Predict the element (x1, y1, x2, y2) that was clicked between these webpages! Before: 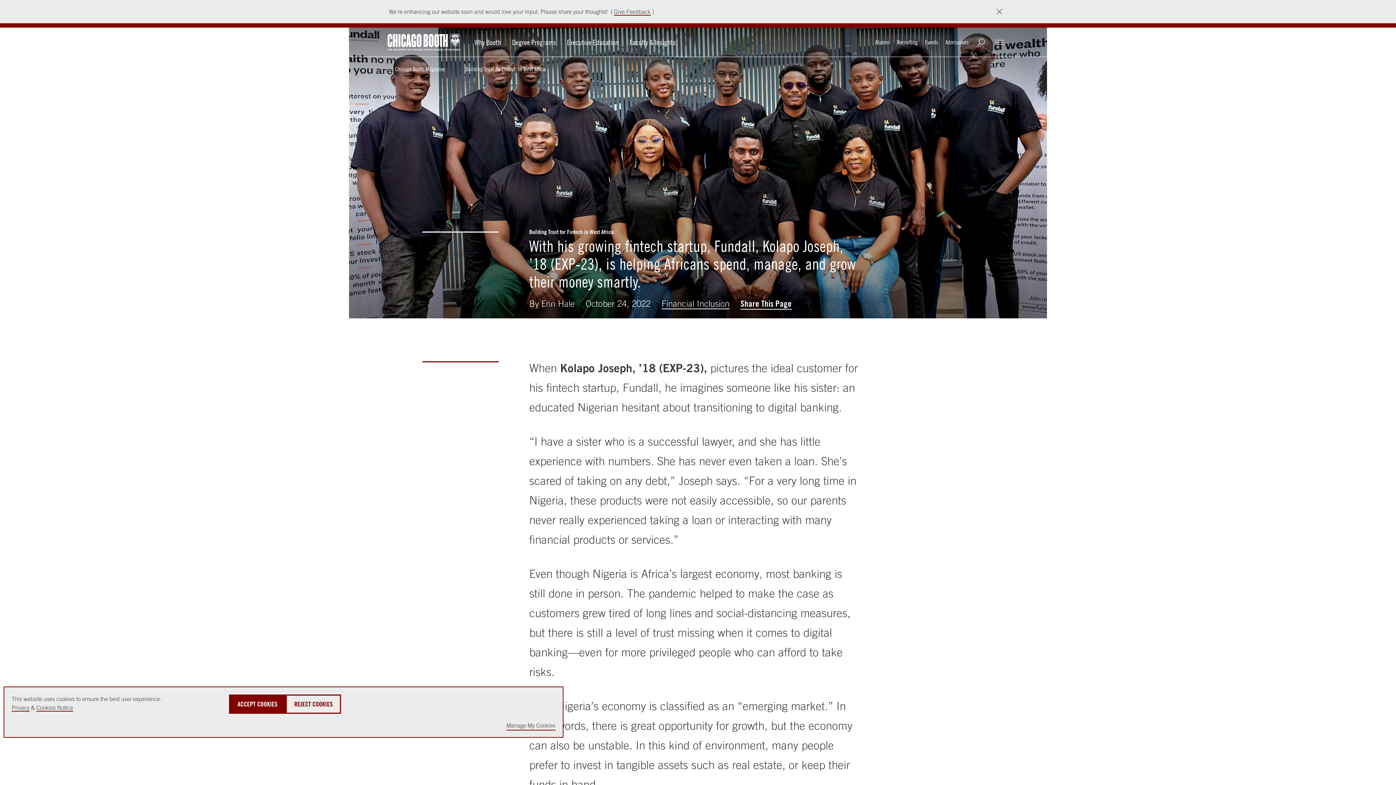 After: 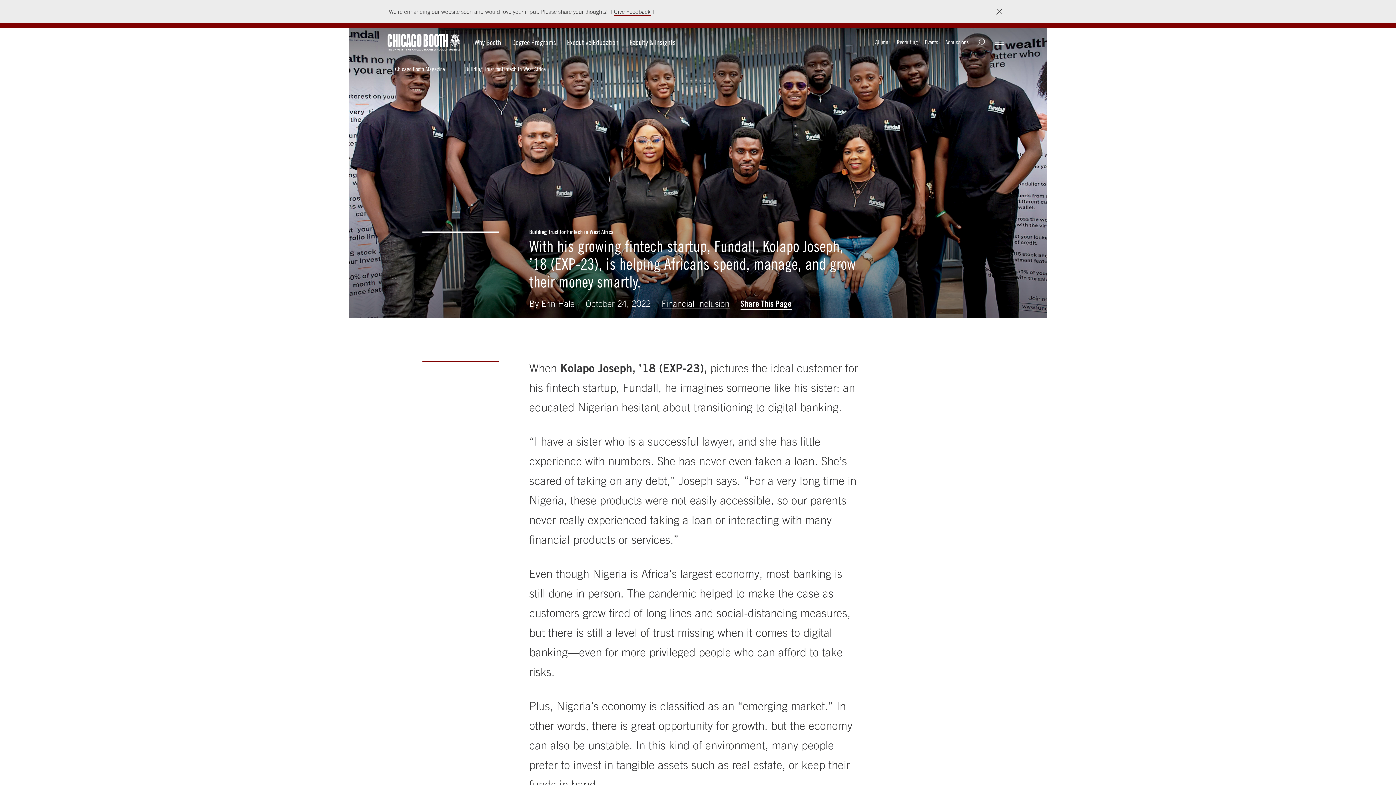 Action: bbox: (285, 694, 341, 714) label: Reject Cookies